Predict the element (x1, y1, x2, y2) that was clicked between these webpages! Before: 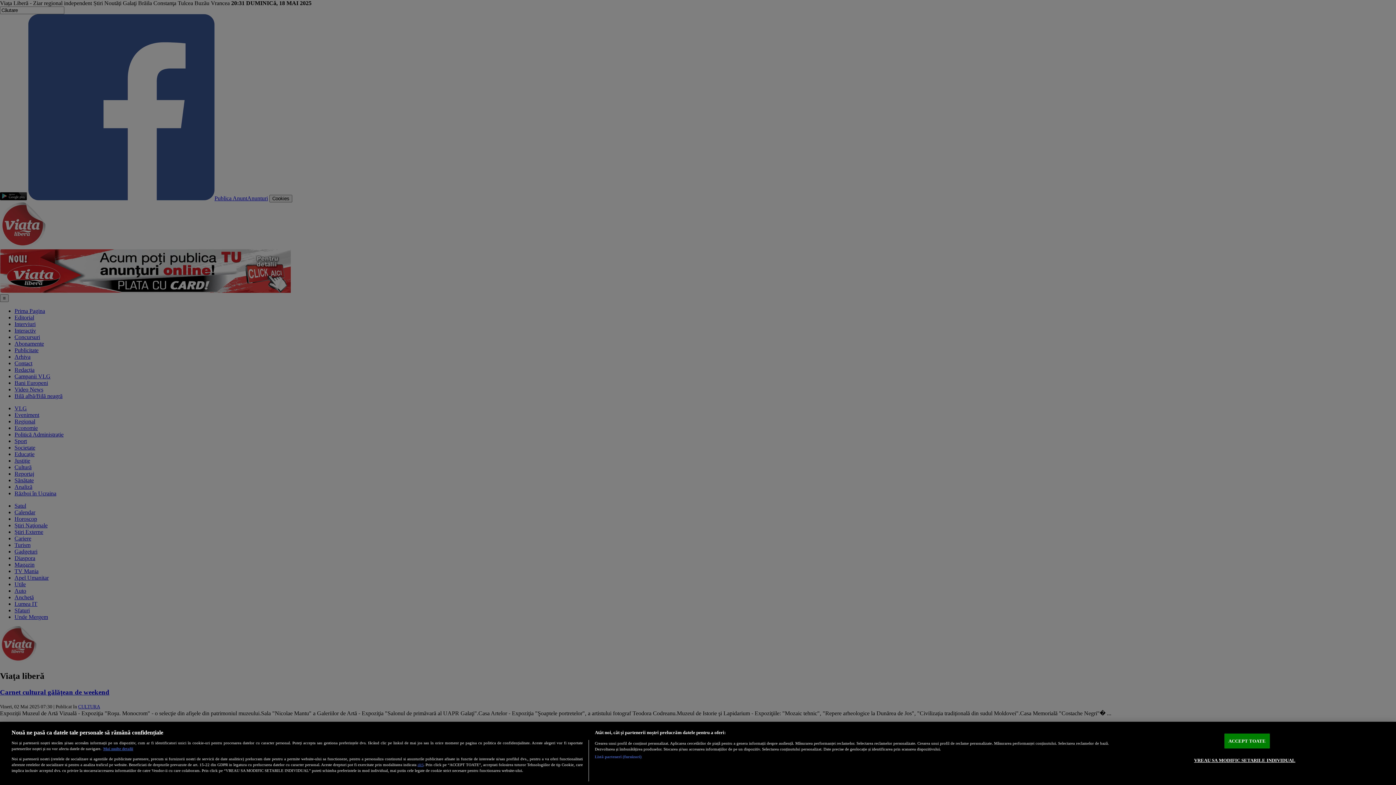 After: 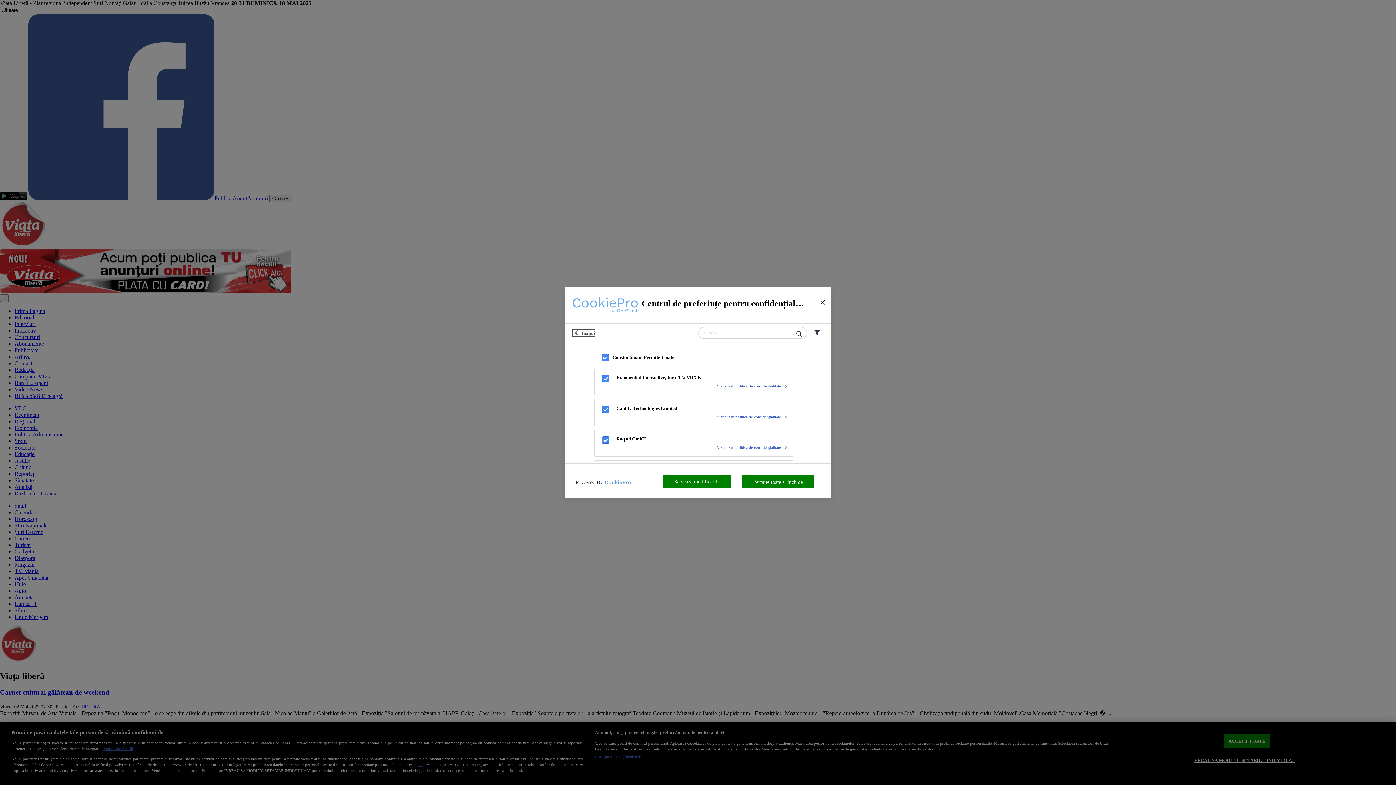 Action: bbox: (594, 754, 641, 760) label: Listă parteneri (furnizori)